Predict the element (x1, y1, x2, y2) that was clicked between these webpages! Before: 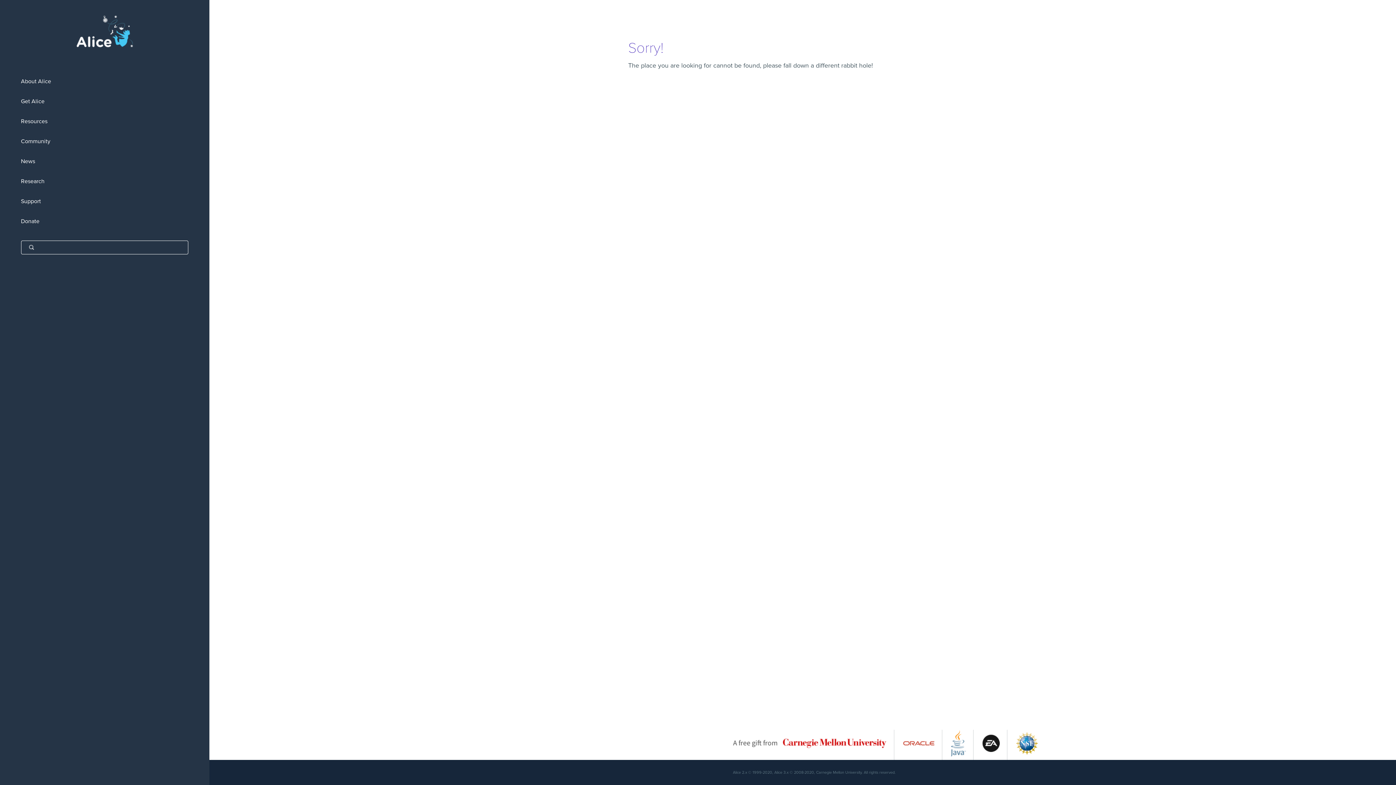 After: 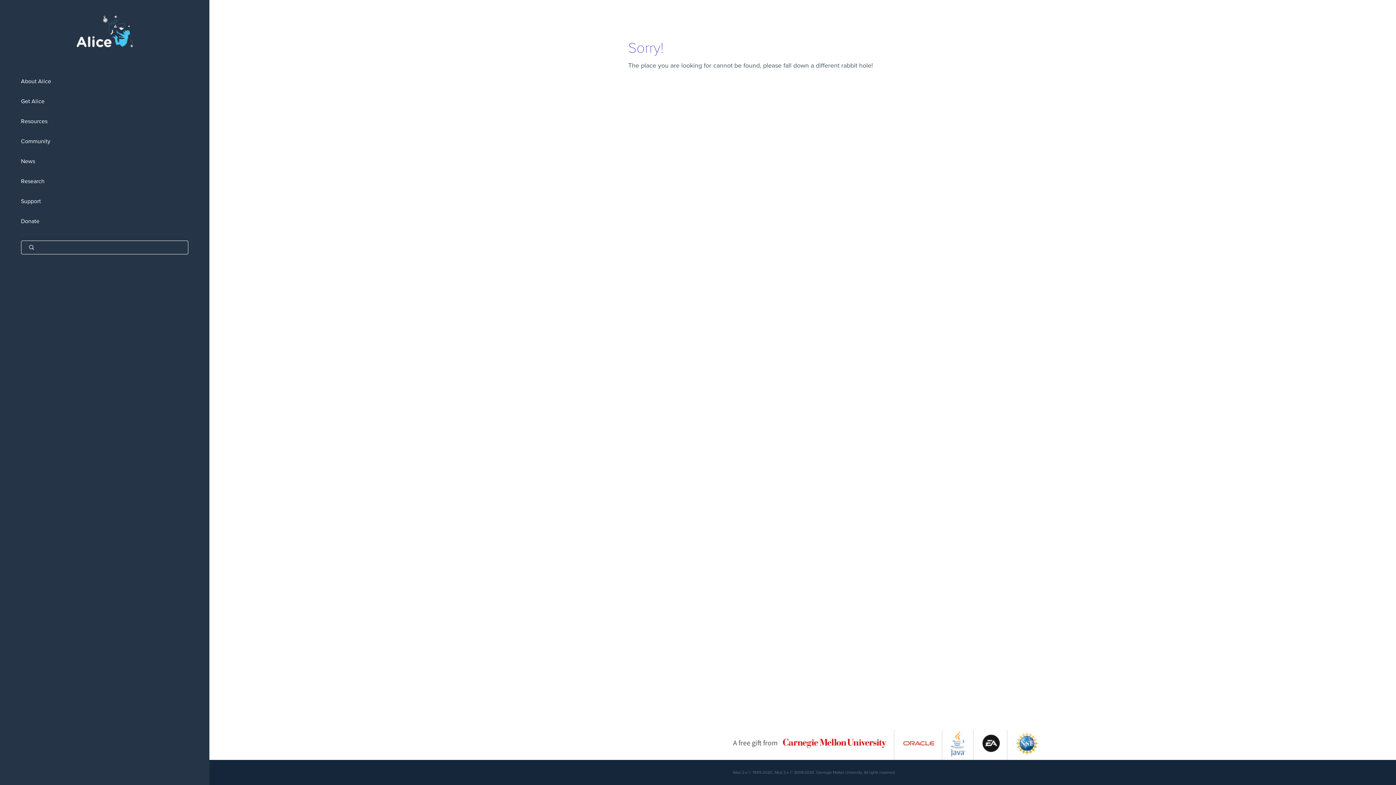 Action: bbox: (951, 752, 966, 759)